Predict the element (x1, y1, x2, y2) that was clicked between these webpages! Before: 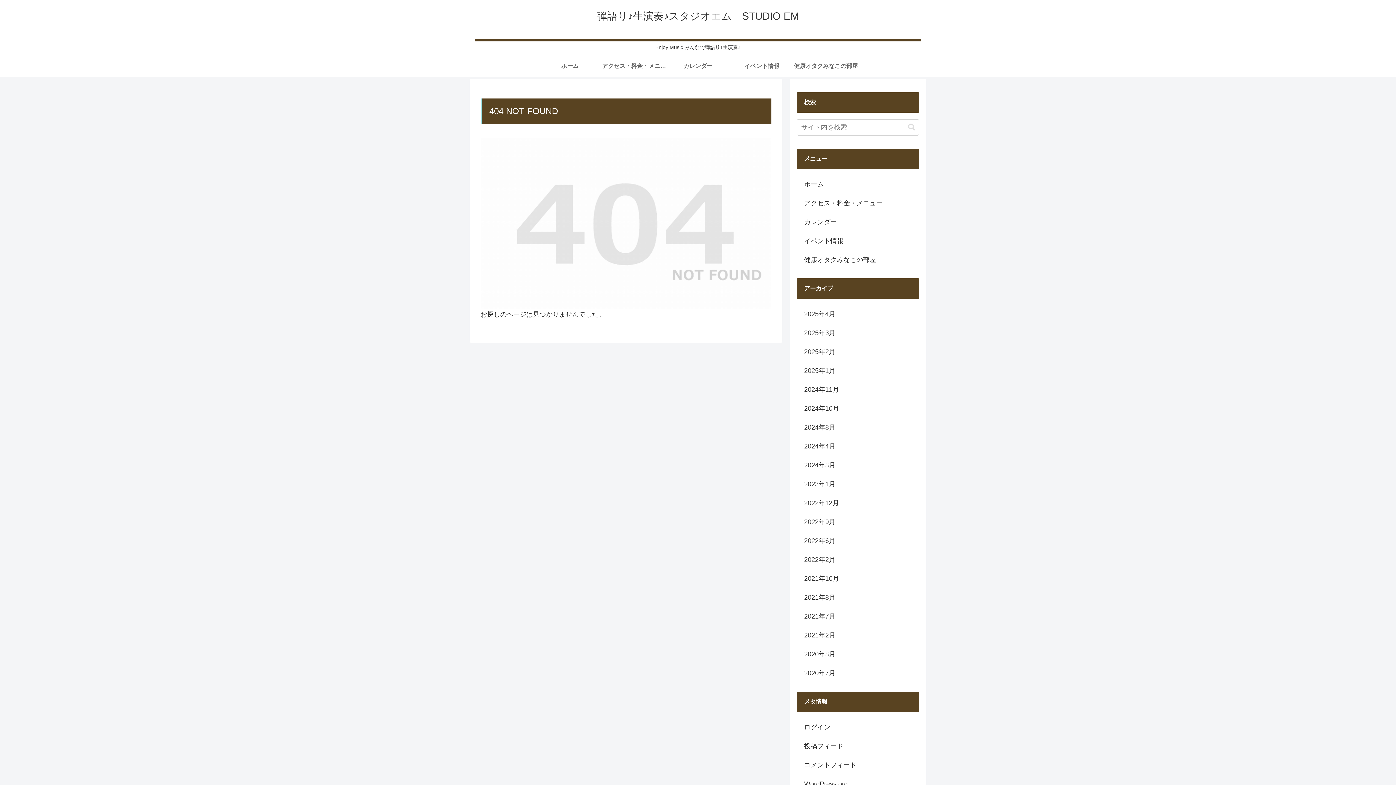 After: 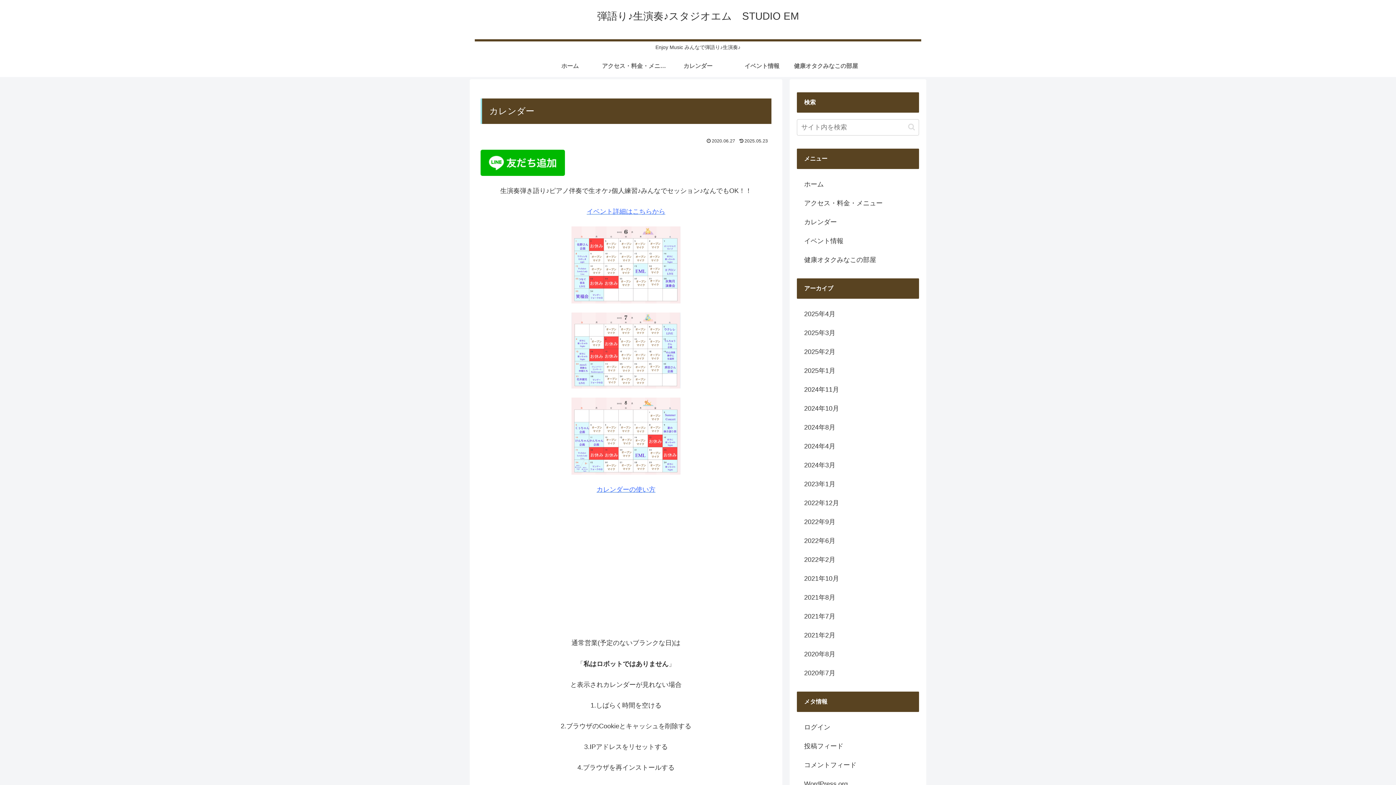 Action: bbox: (666, 55, 730, 77) label: カレンダー